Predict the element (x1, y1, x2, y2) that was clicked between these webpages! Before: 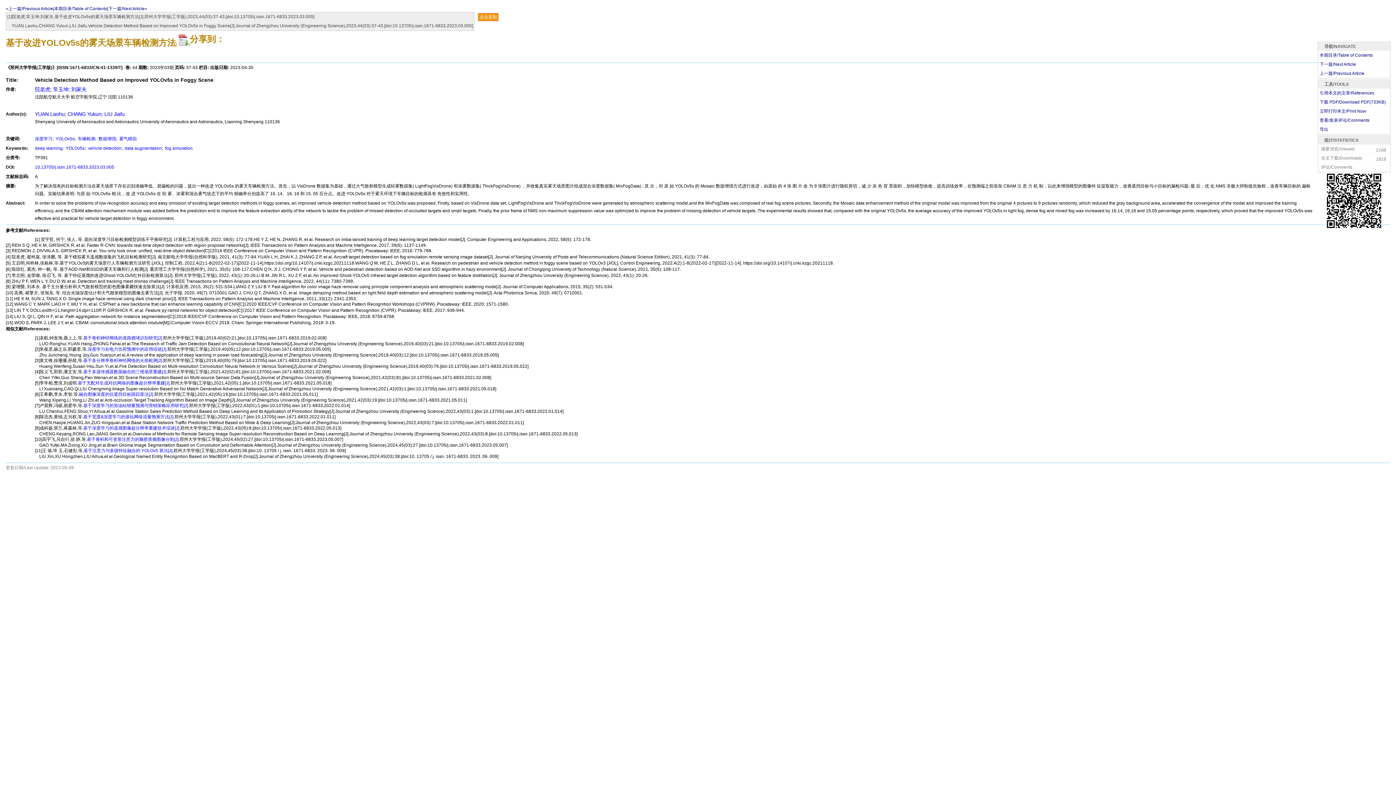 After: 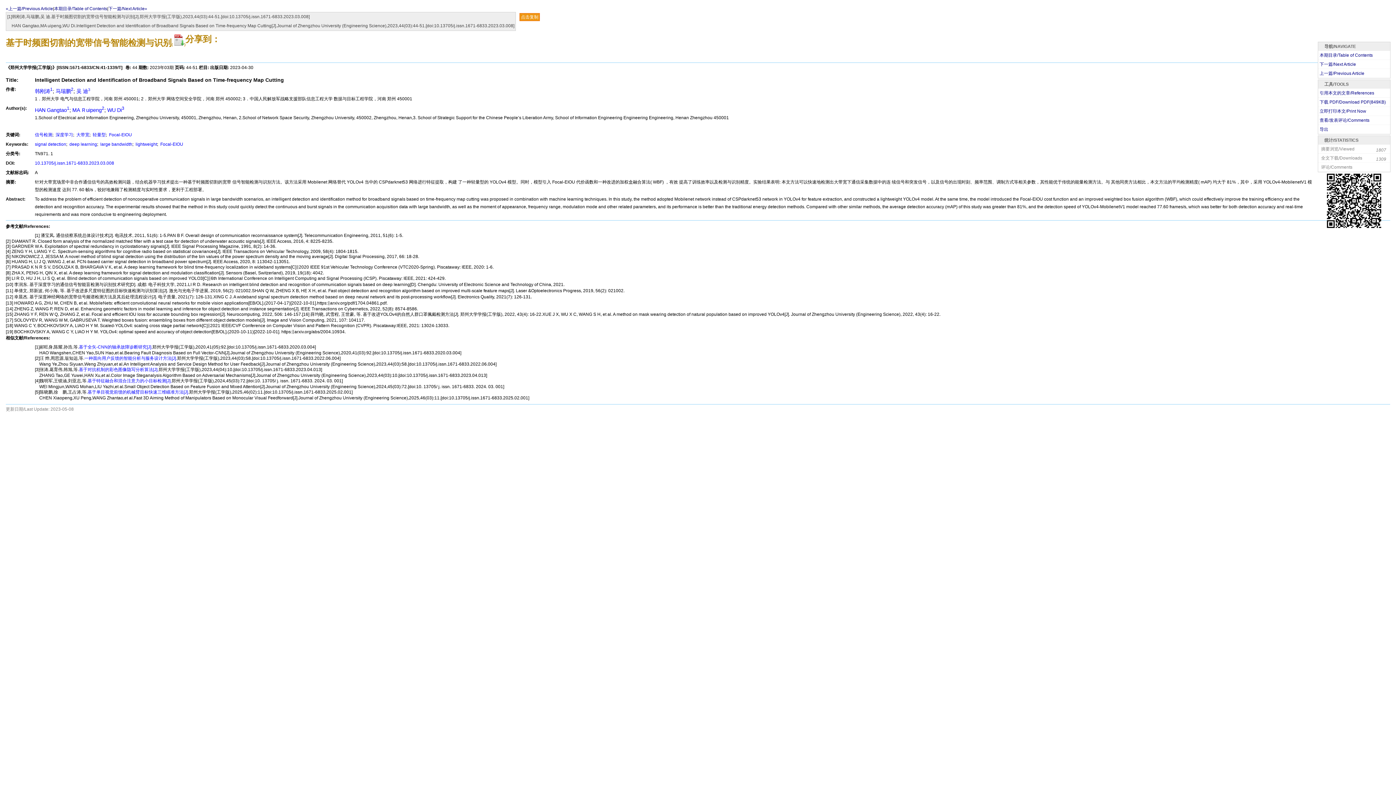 Action: bbox: (108, 6, 147, 11) label: 下一篇/Next Article»